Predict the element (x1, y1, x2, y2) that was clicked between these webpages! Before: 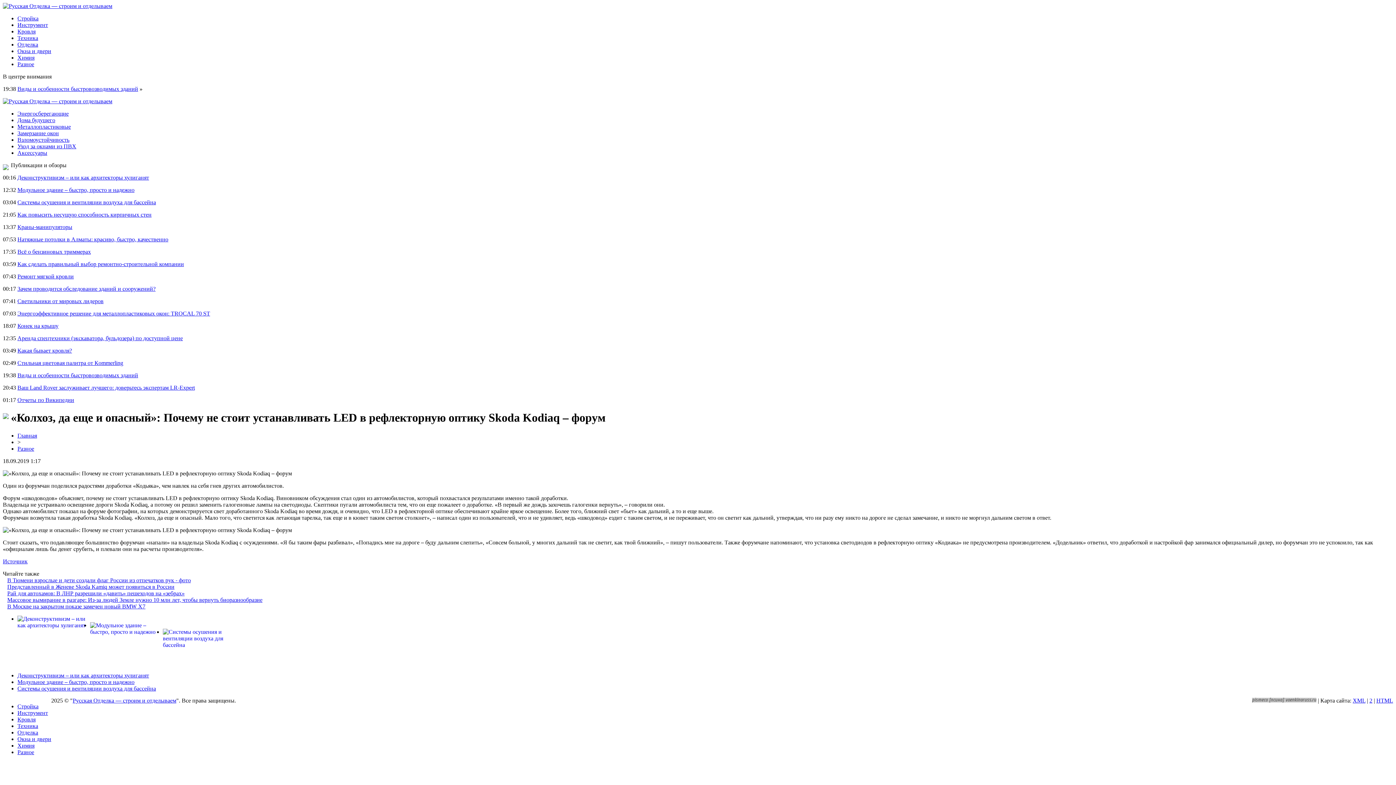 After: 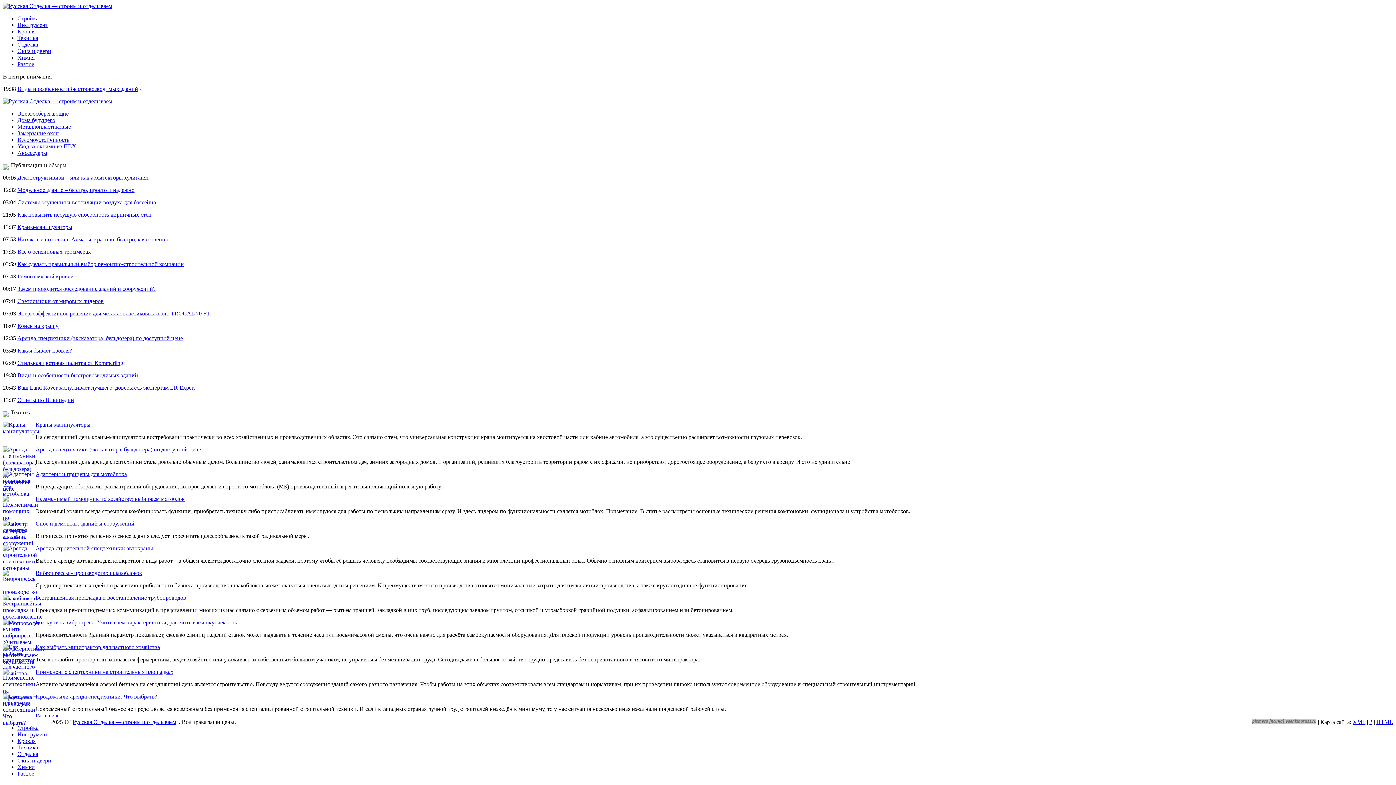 Action: label: Техника bbox: (17, 723, 38, 729)